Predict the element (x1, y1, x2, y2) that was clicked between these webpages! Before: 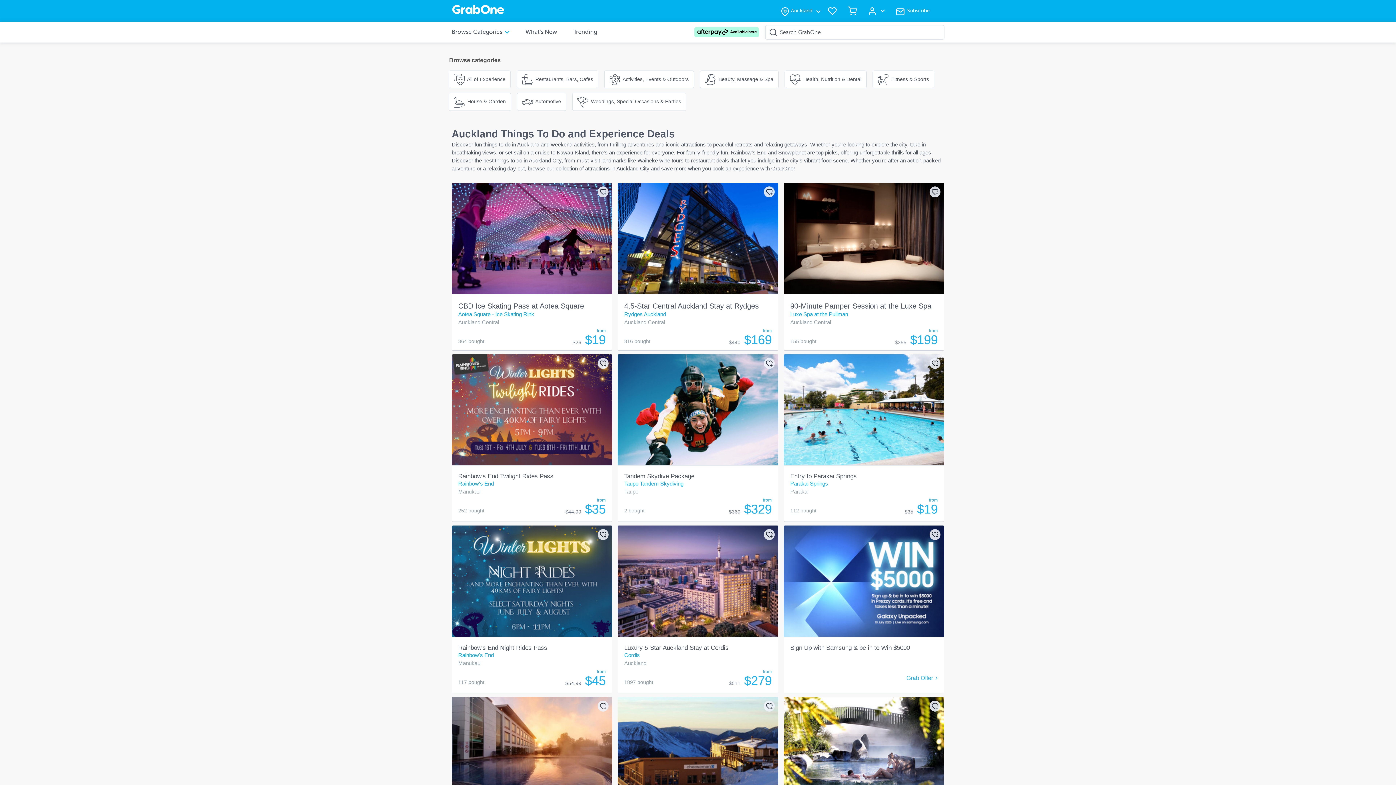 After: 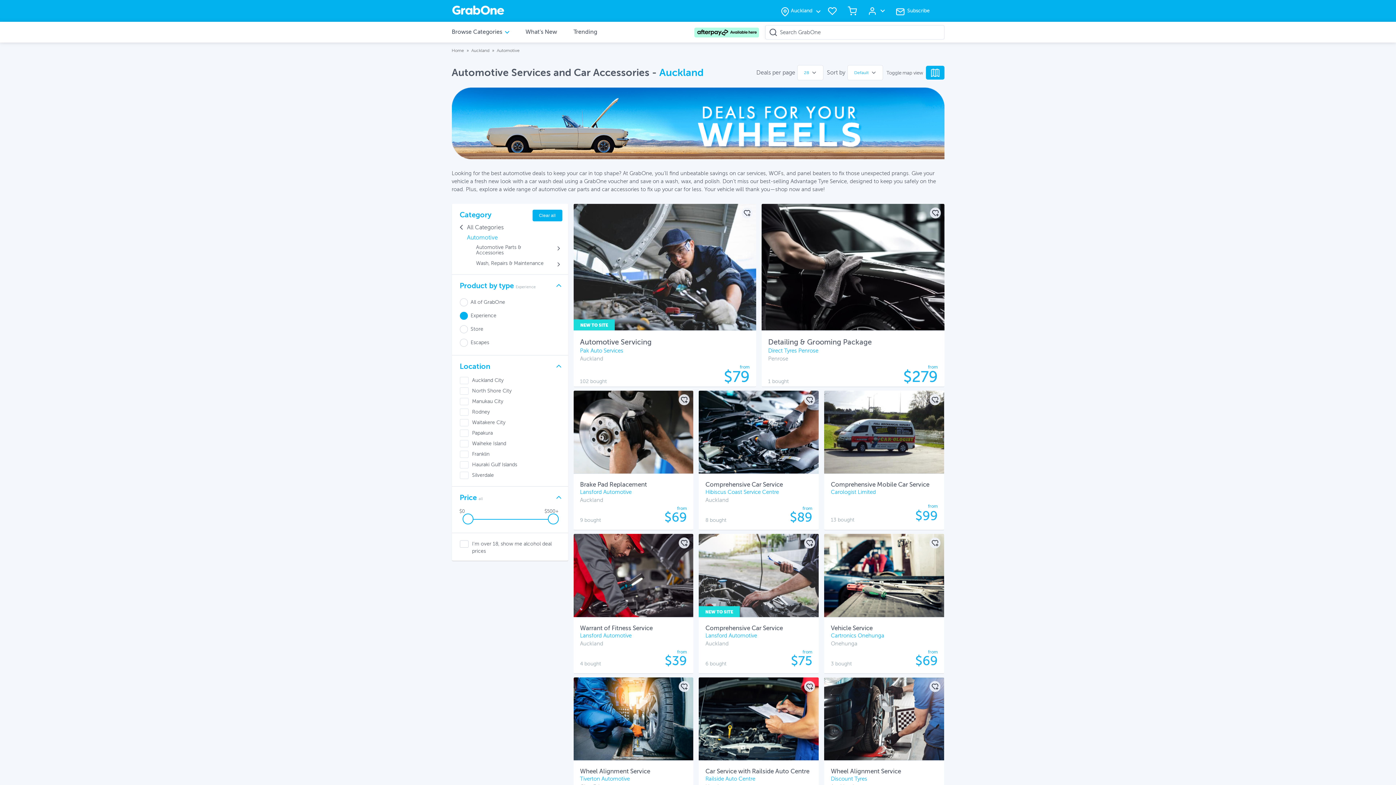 Action: label:  Automotive bbox: (516, 92, 566, 110)